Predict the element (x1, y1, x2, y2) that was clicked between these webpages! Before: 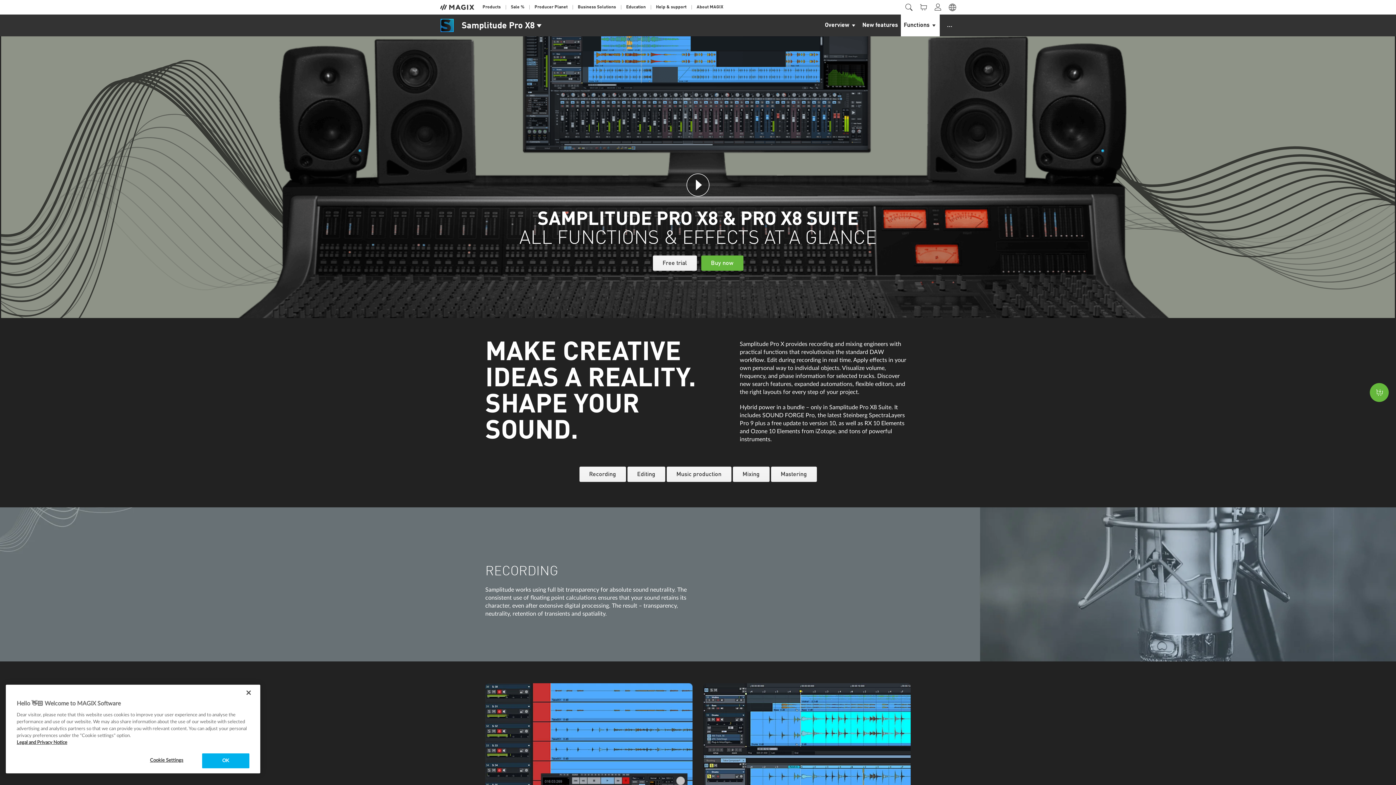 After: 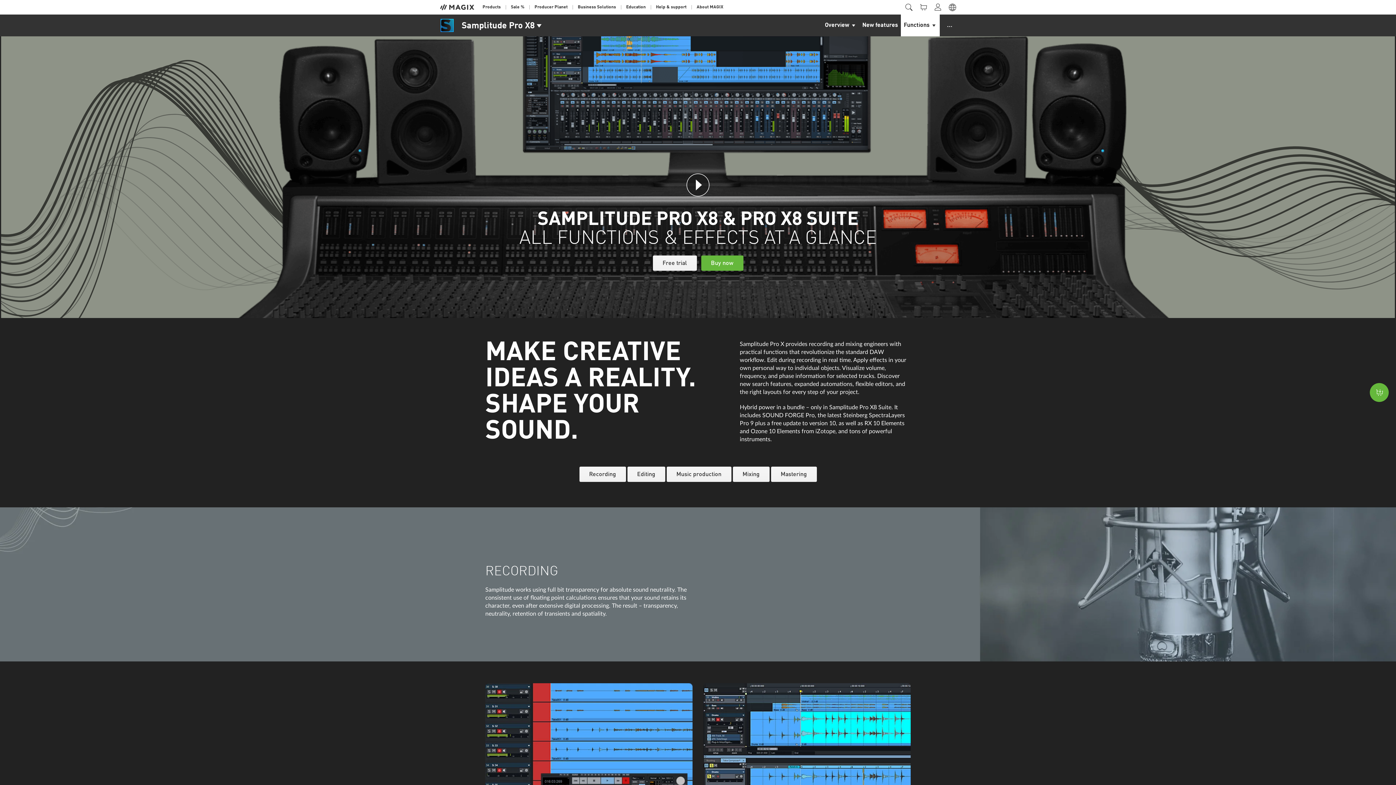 Action: label: OK bbox: (202, 753, 249, 768)